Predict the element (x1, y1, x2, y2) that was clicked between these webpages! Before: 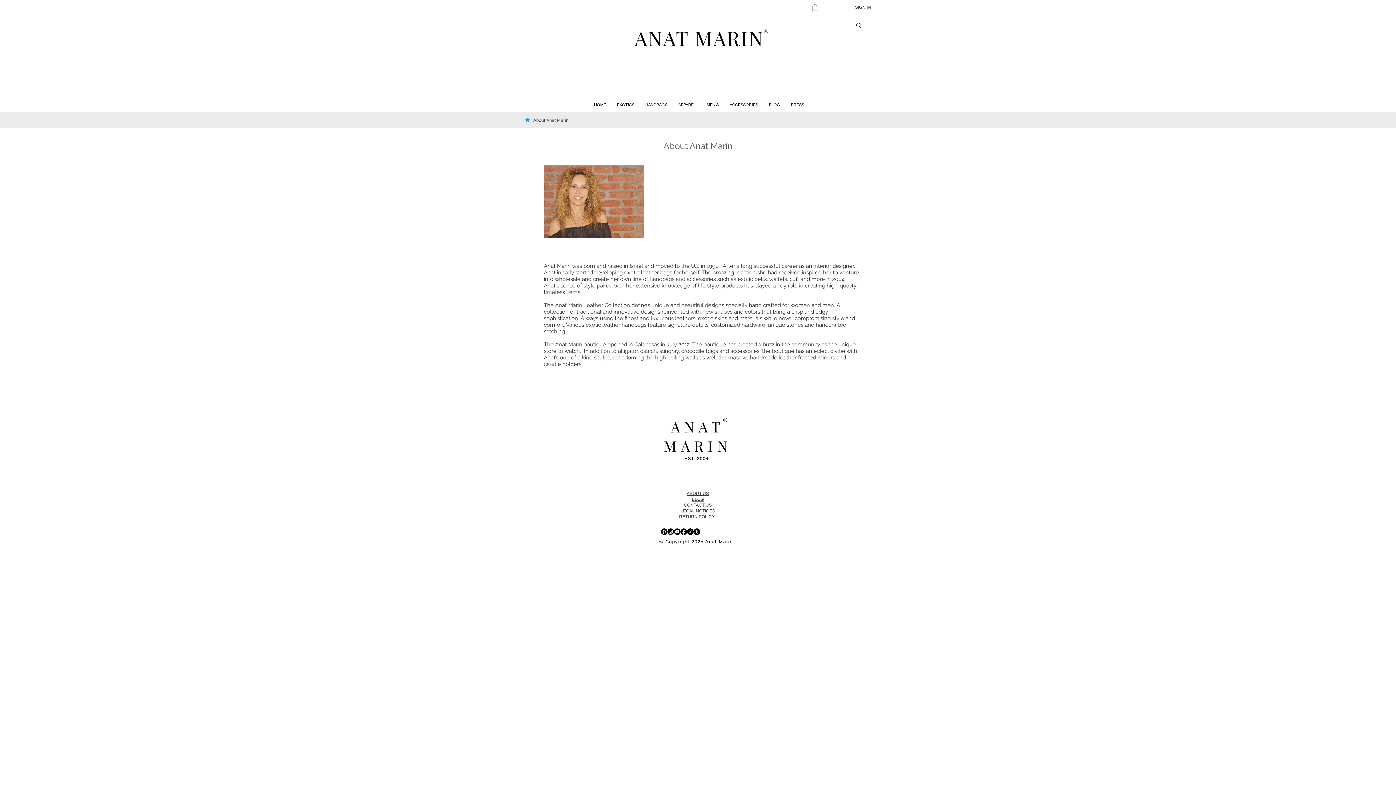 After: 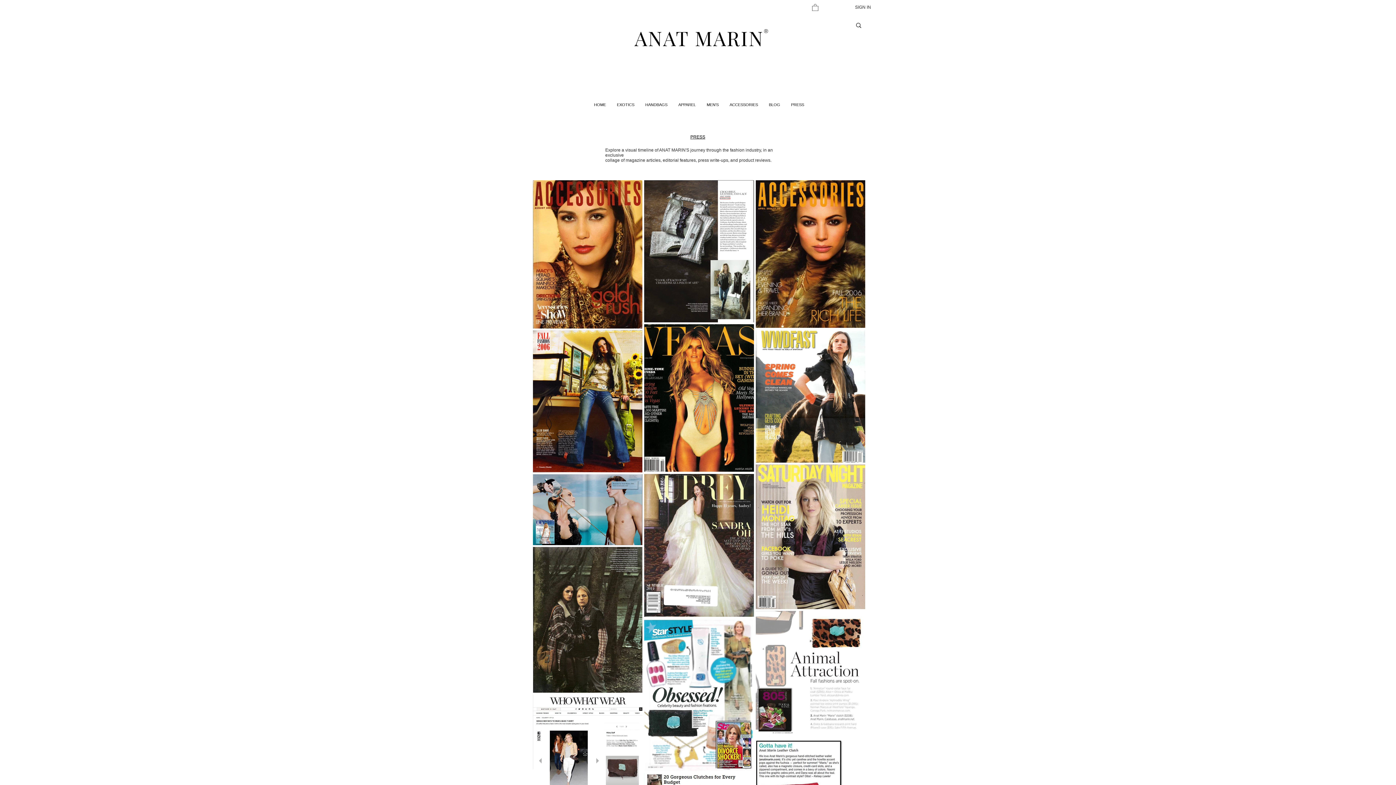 Action: label: PRESS bbox: (785, 99, 809, 110)